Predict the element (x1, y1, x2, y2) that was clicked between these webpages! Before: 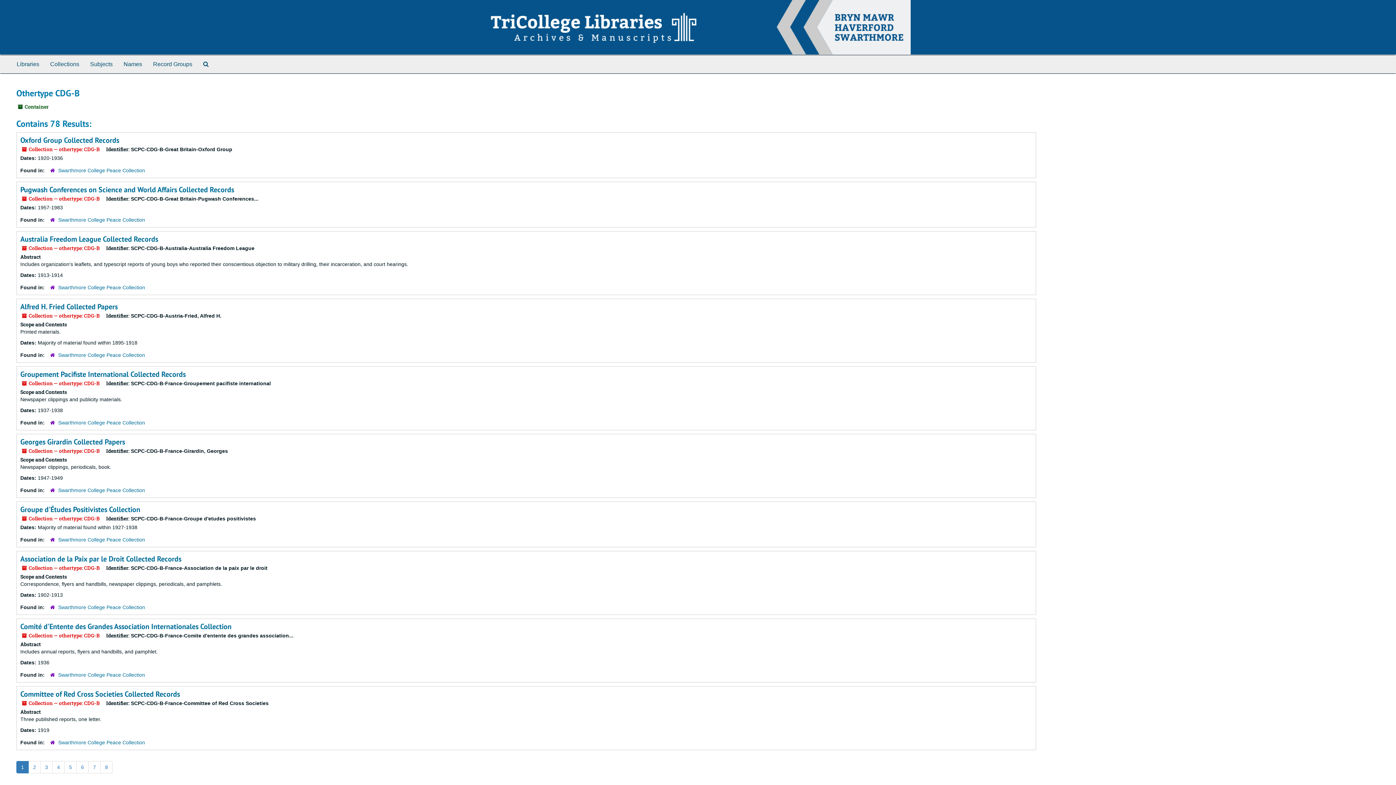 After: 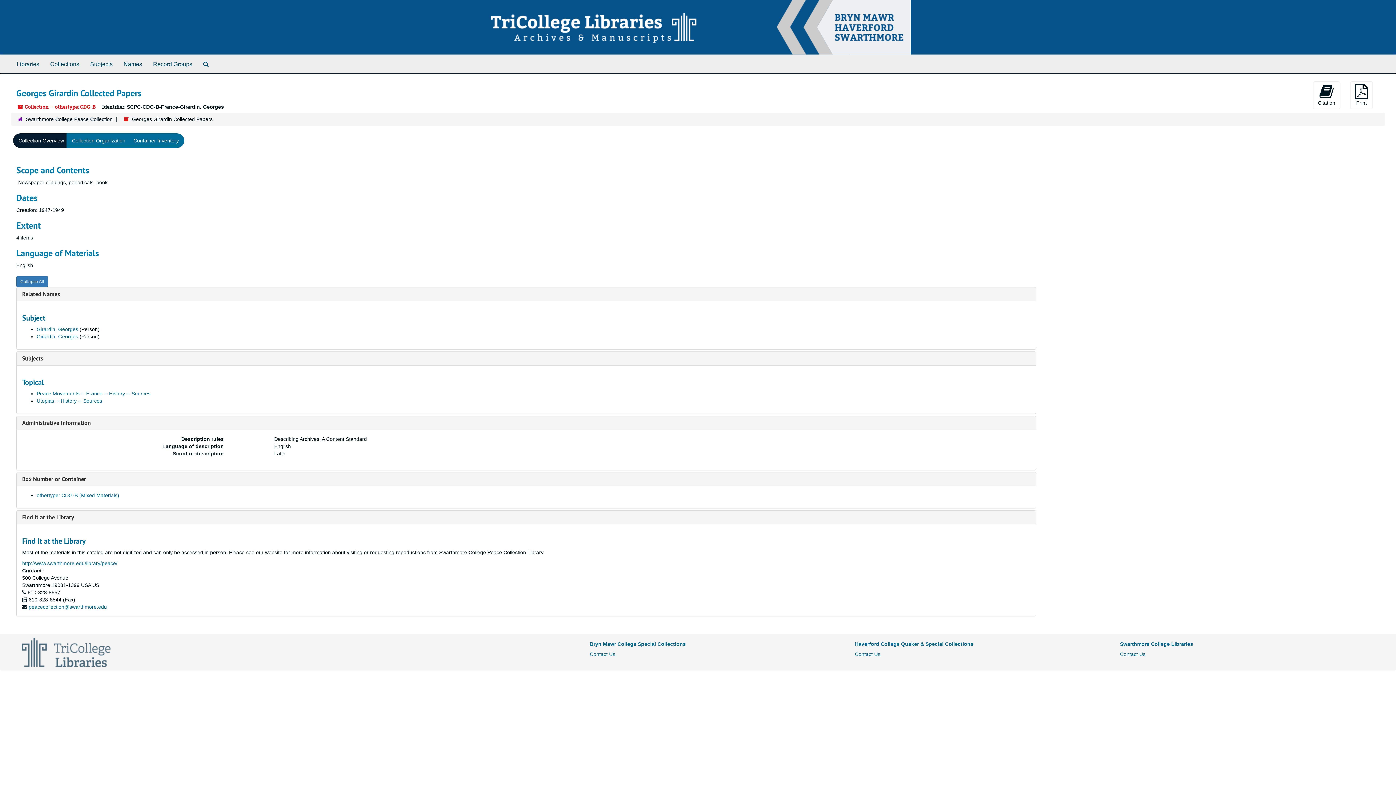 Action: label: Georges Girardin Collected Papers bbox: (20, 437, 125, 446)